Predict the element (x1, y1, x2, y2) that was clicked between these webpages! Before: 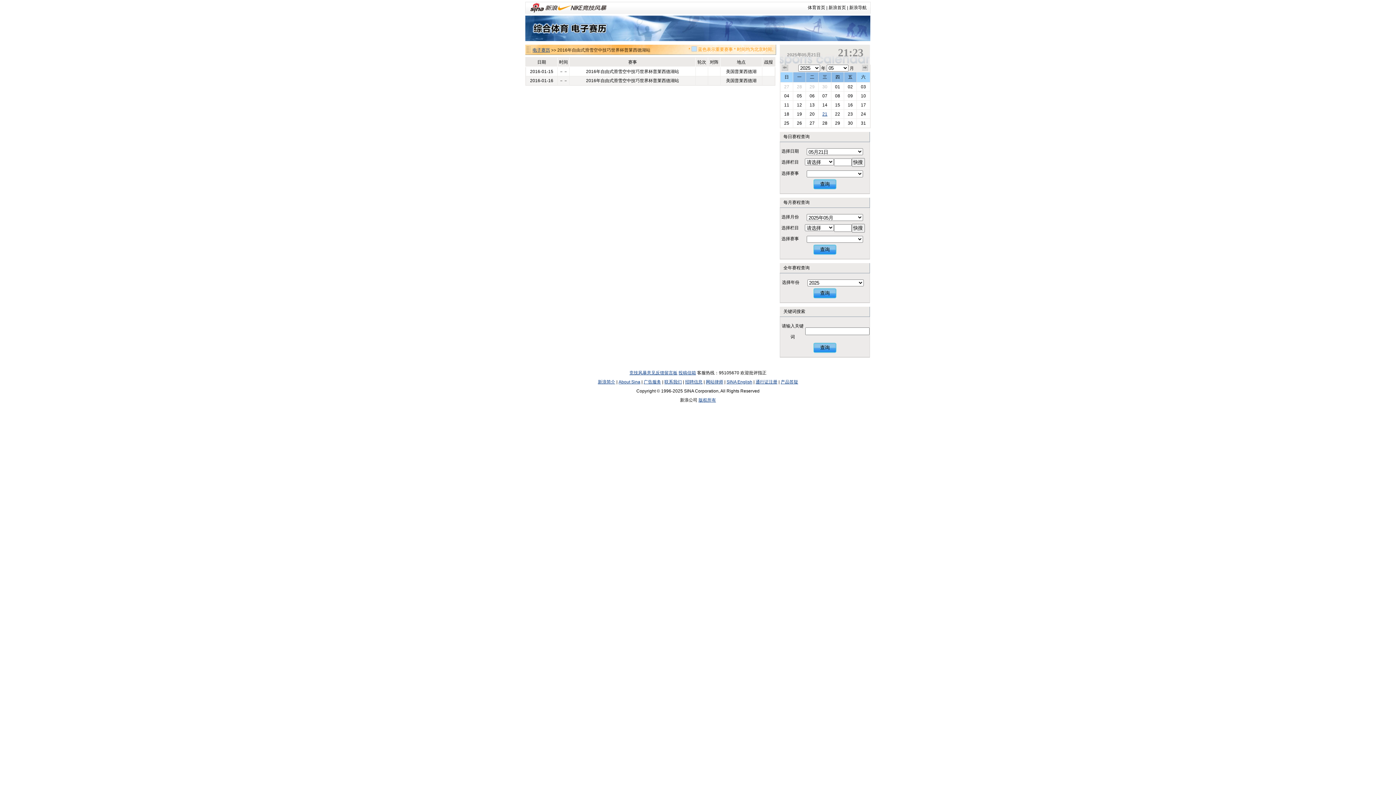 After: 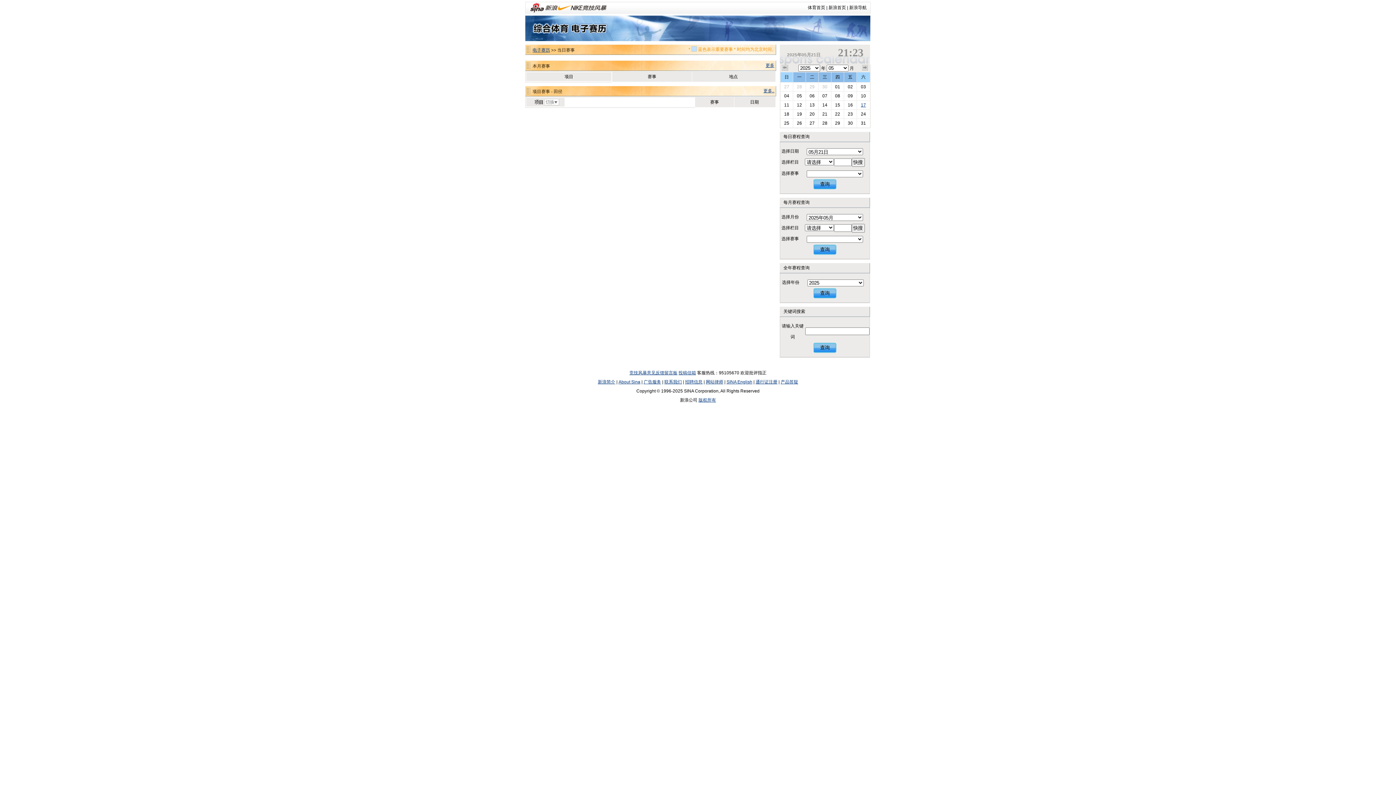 Action: label: 17 bbox: (861, 102, 866, 107)